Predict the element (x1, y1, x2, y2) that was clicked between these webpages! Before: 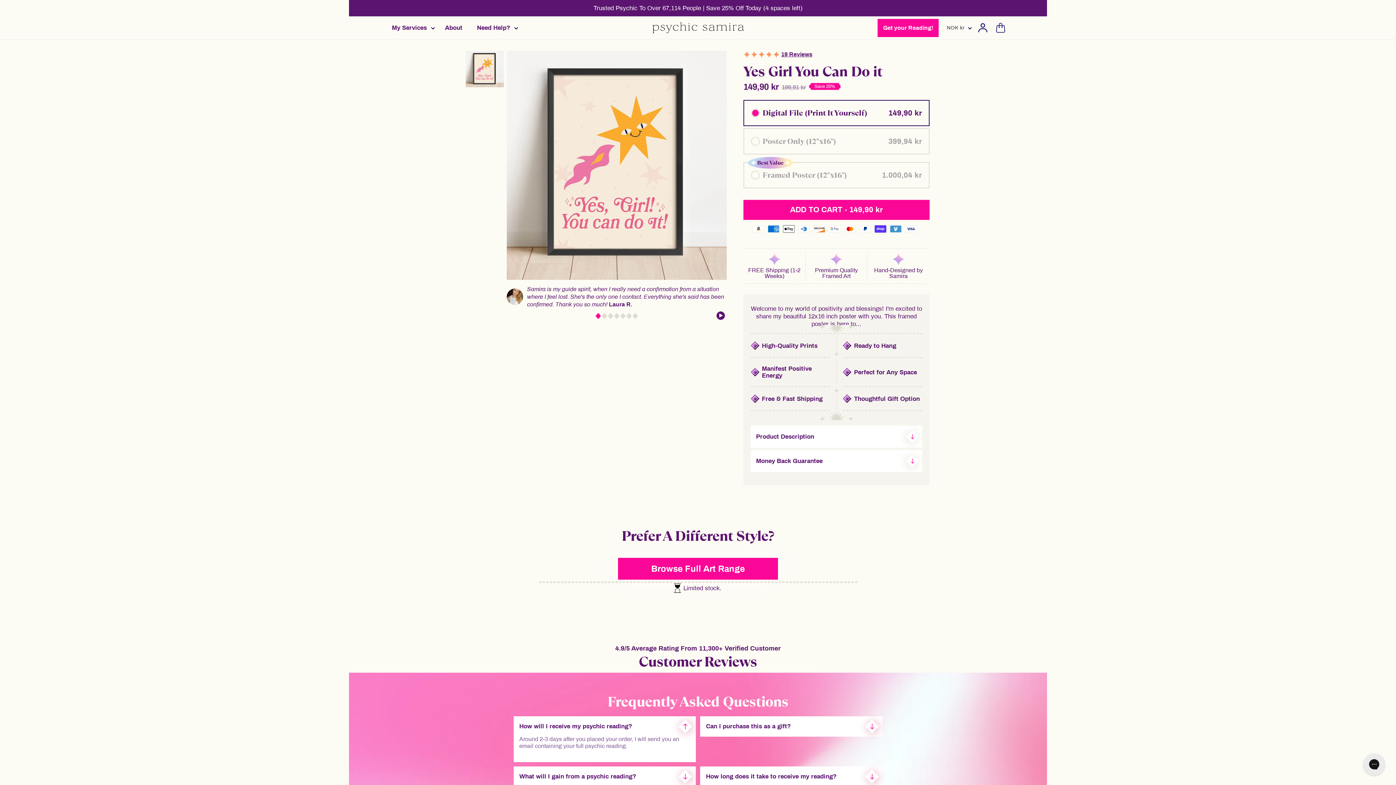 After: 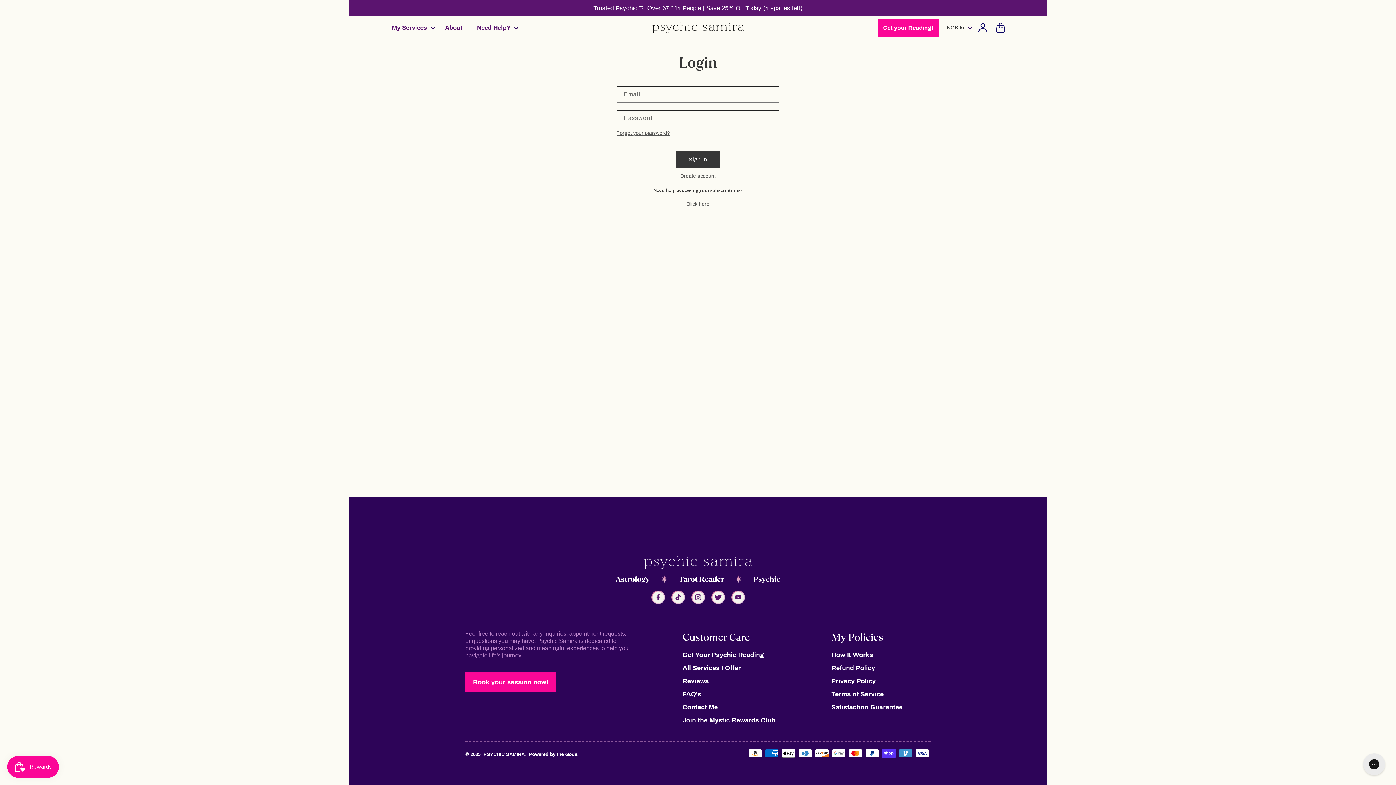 Action: label: Log in bbox: (974, 19, 990, 35)